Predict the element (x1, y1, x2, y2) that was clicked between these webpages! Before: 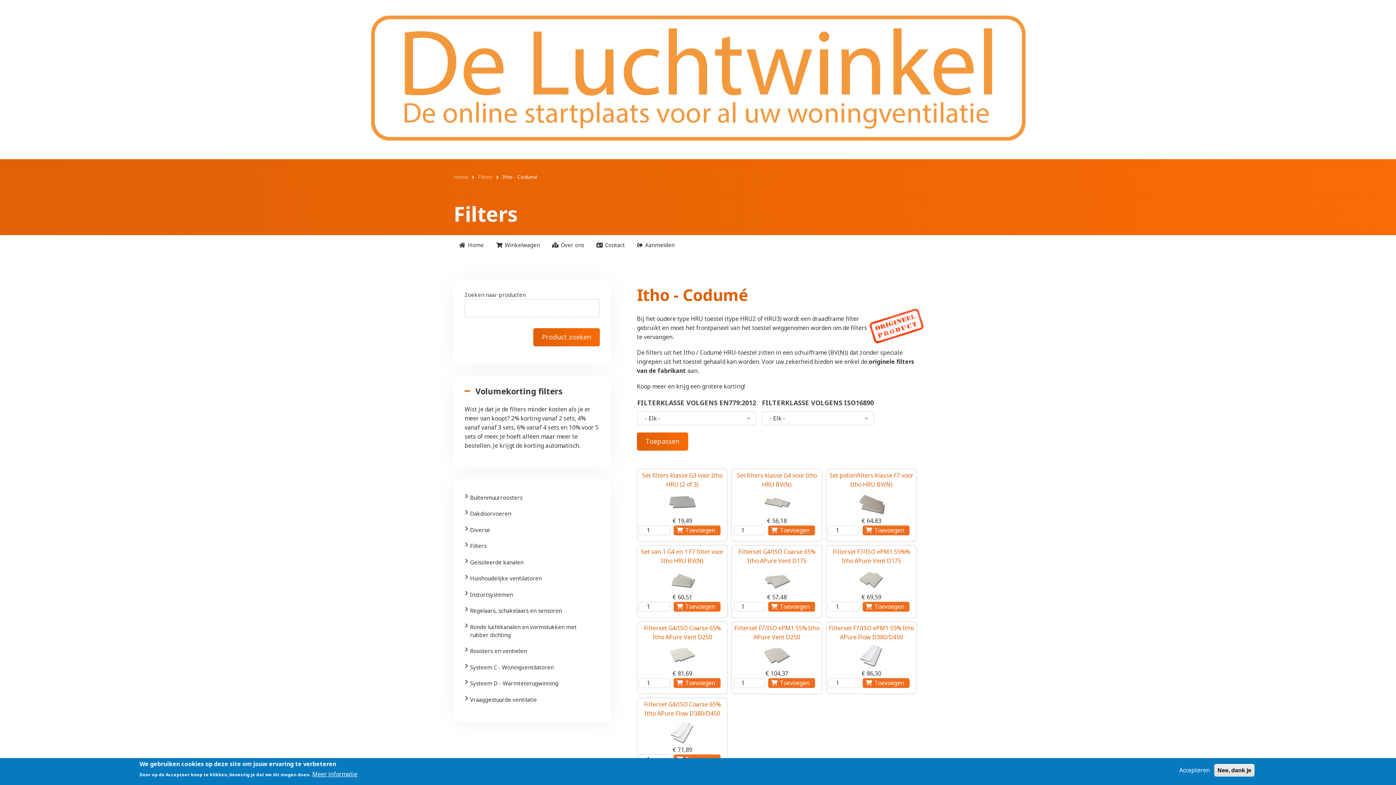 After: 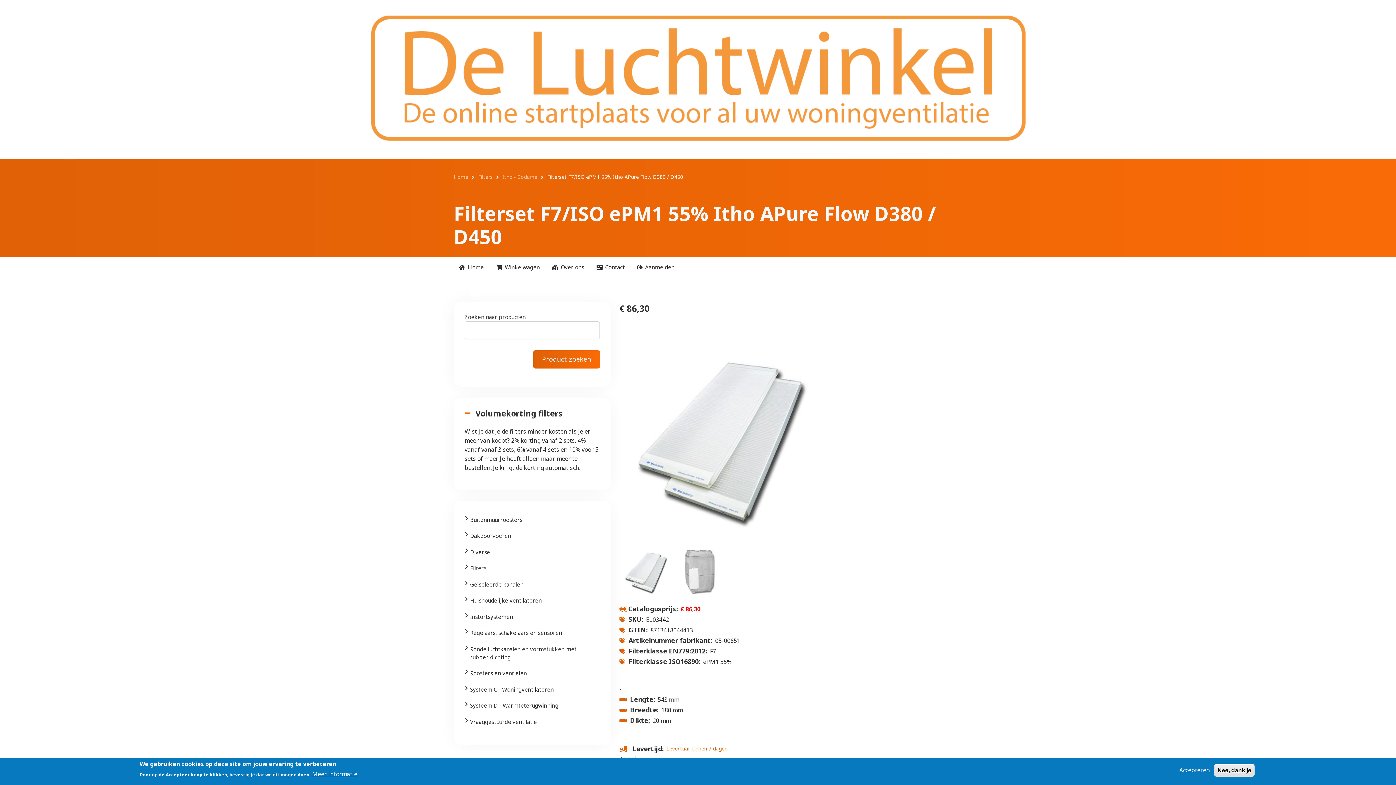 Action: bbox: (858, 651, 885, 659)